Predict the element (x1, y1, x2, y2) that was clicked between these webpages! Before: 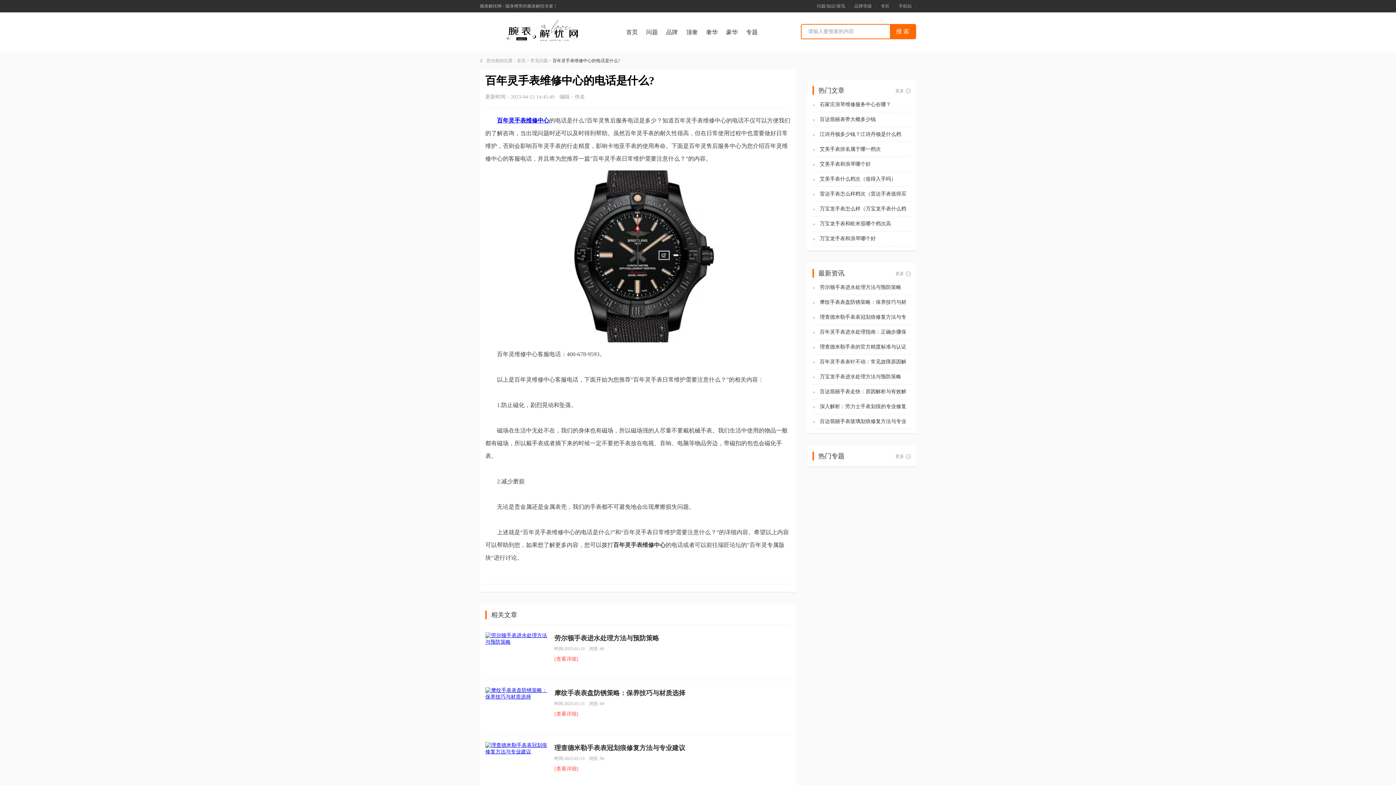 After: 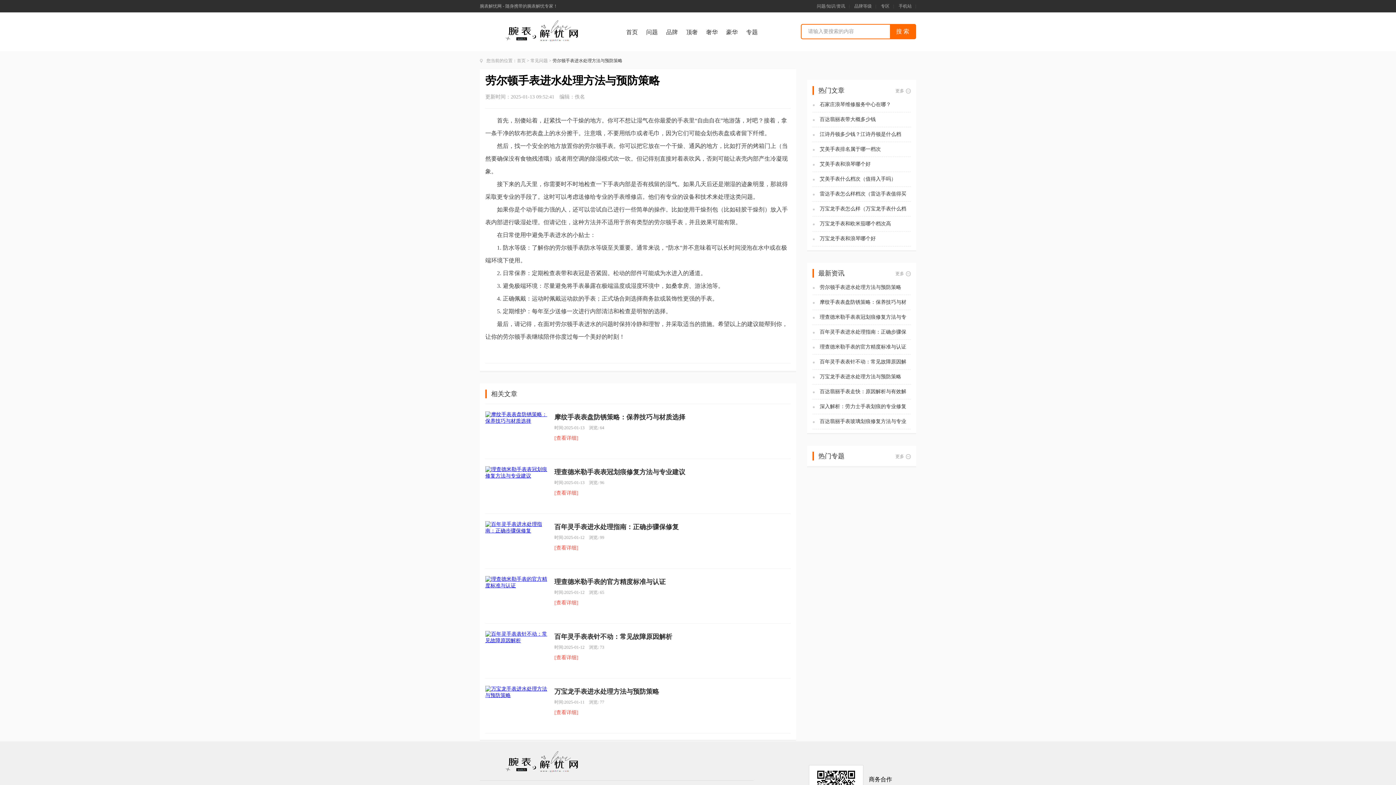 Action: bbox: (554, 656, 578, 662) label: [查看详细]